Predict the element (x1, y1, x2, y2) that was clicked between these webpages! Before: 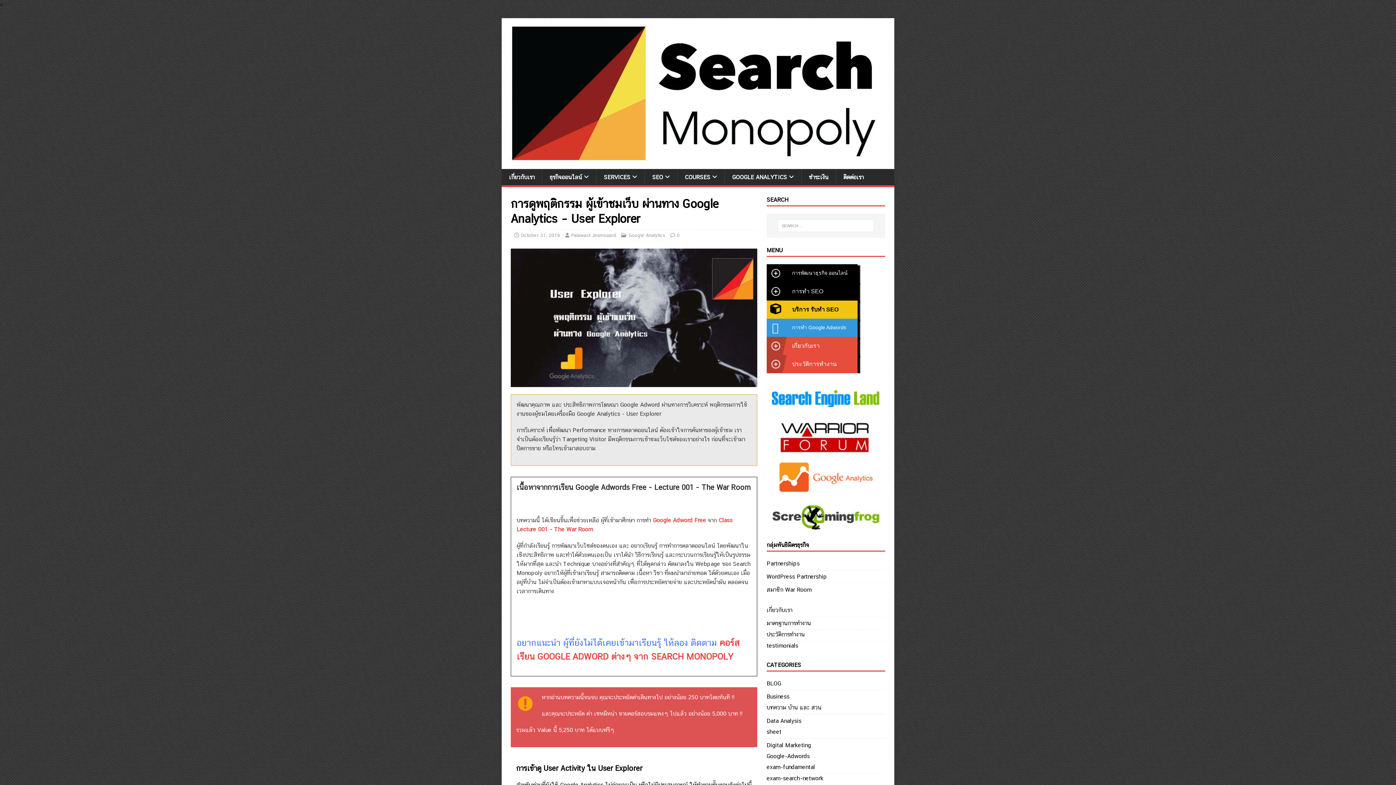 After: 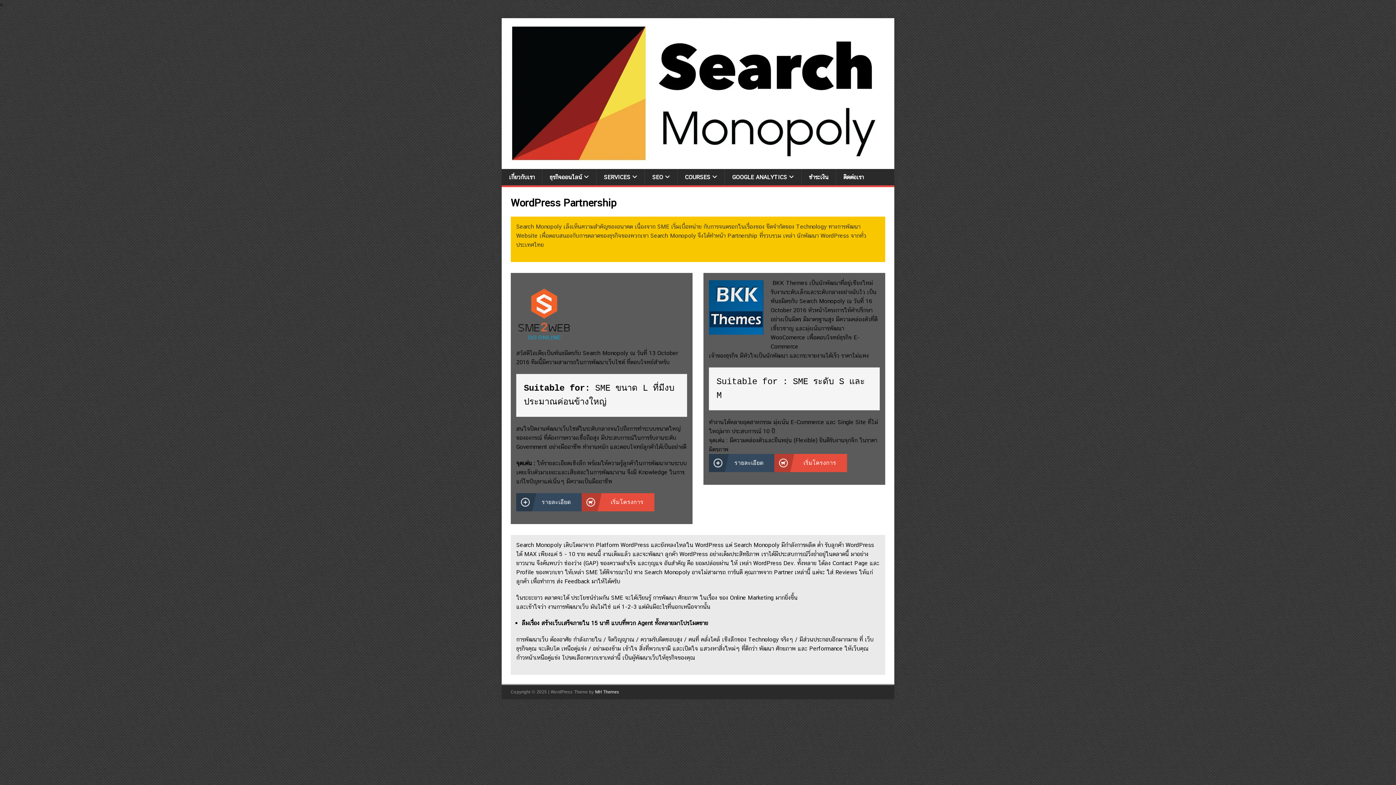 Action: bbox: (766, 570, 885, 583) label: WordPress Partnership